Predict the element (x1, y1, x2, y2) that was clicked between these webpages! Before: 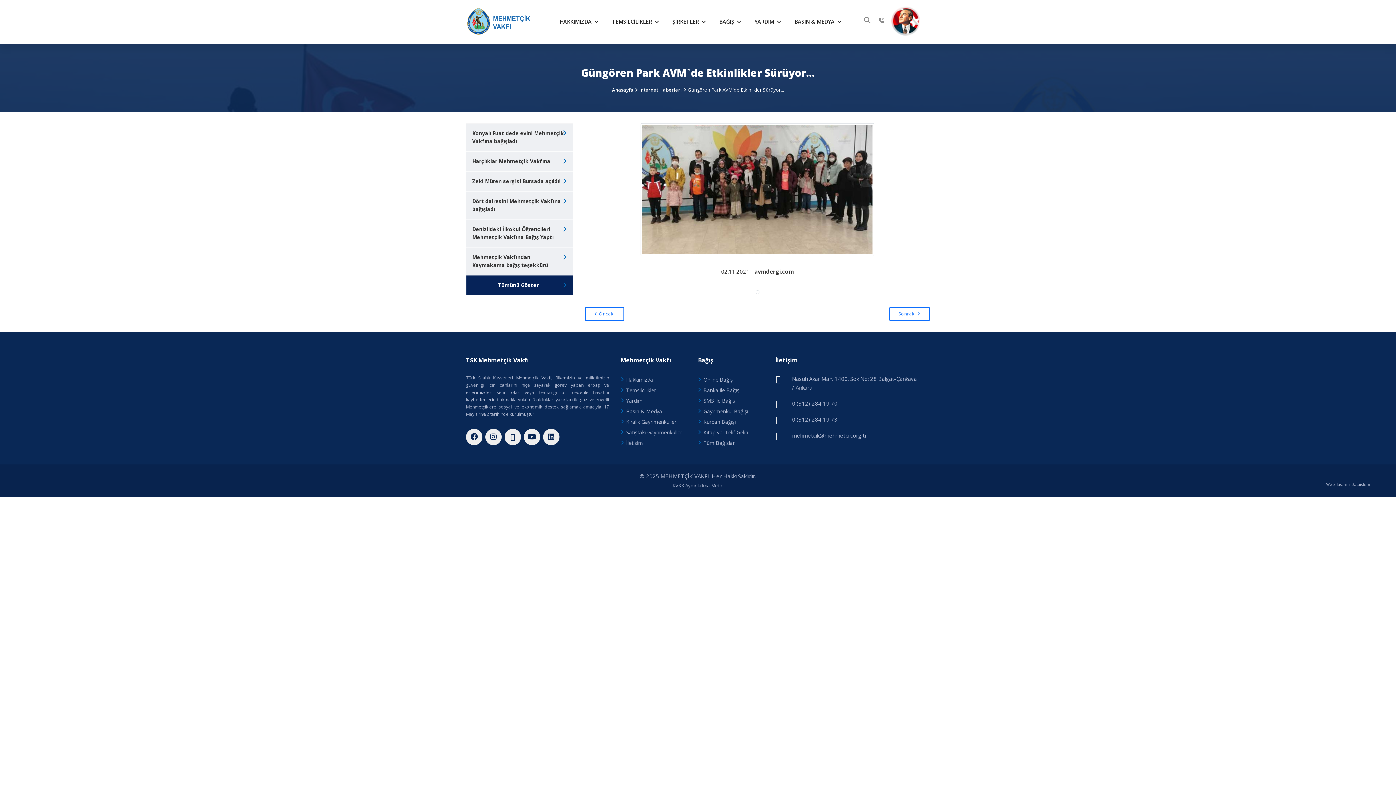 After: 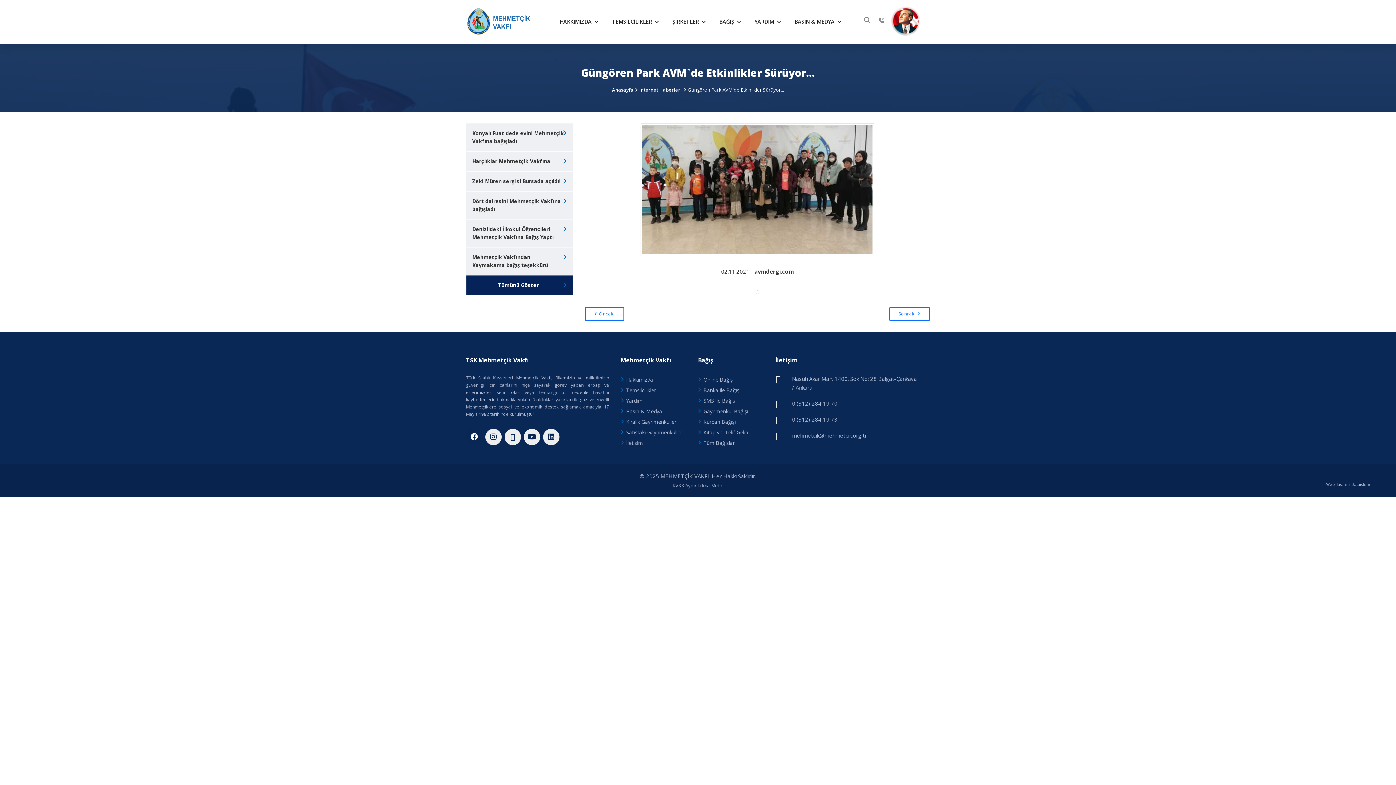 Action: bbox: (466, 429, 482, 445)